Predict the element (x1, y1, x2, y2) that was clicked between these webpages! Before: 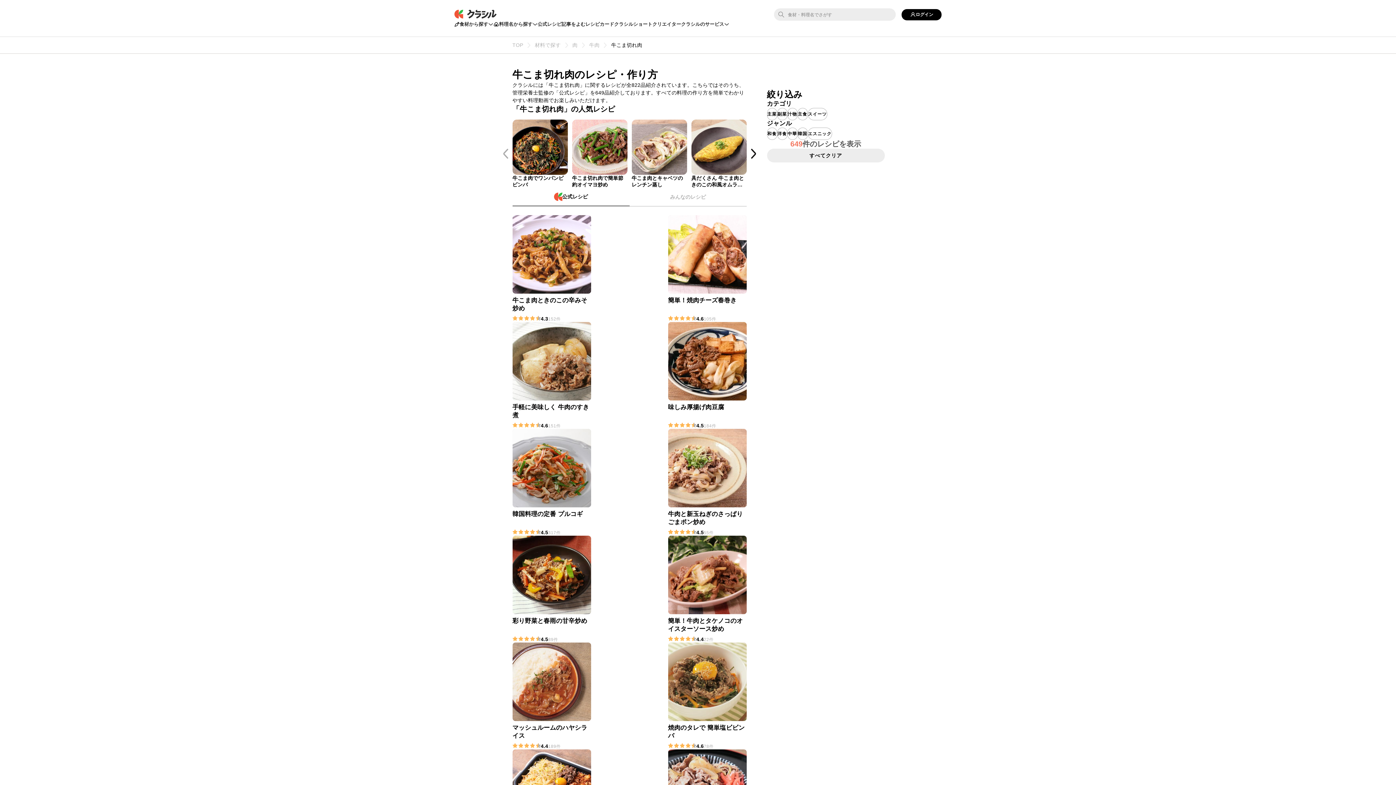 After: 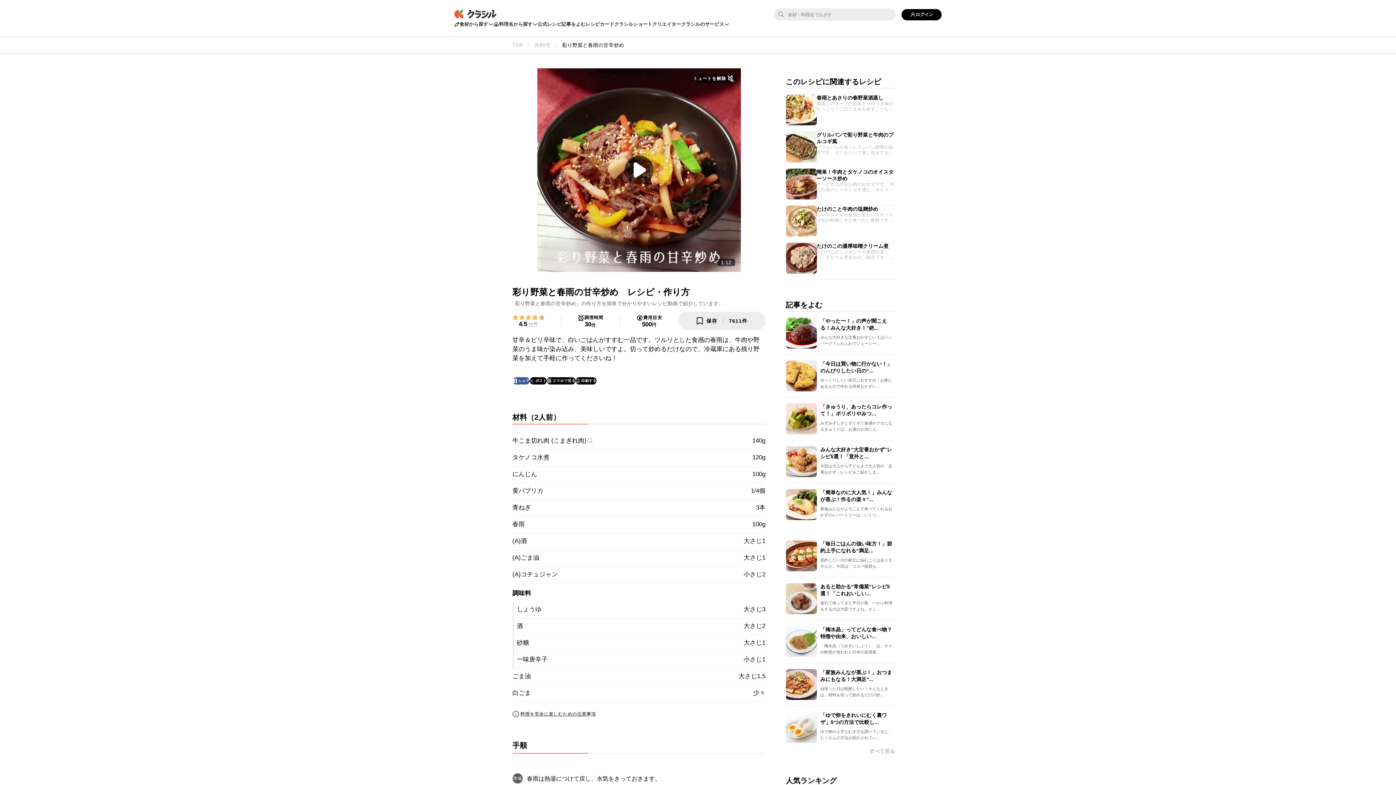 Action: label: 彩り野菜と春雨の甘辛炒め bbox: (512, 617, 587, 624)